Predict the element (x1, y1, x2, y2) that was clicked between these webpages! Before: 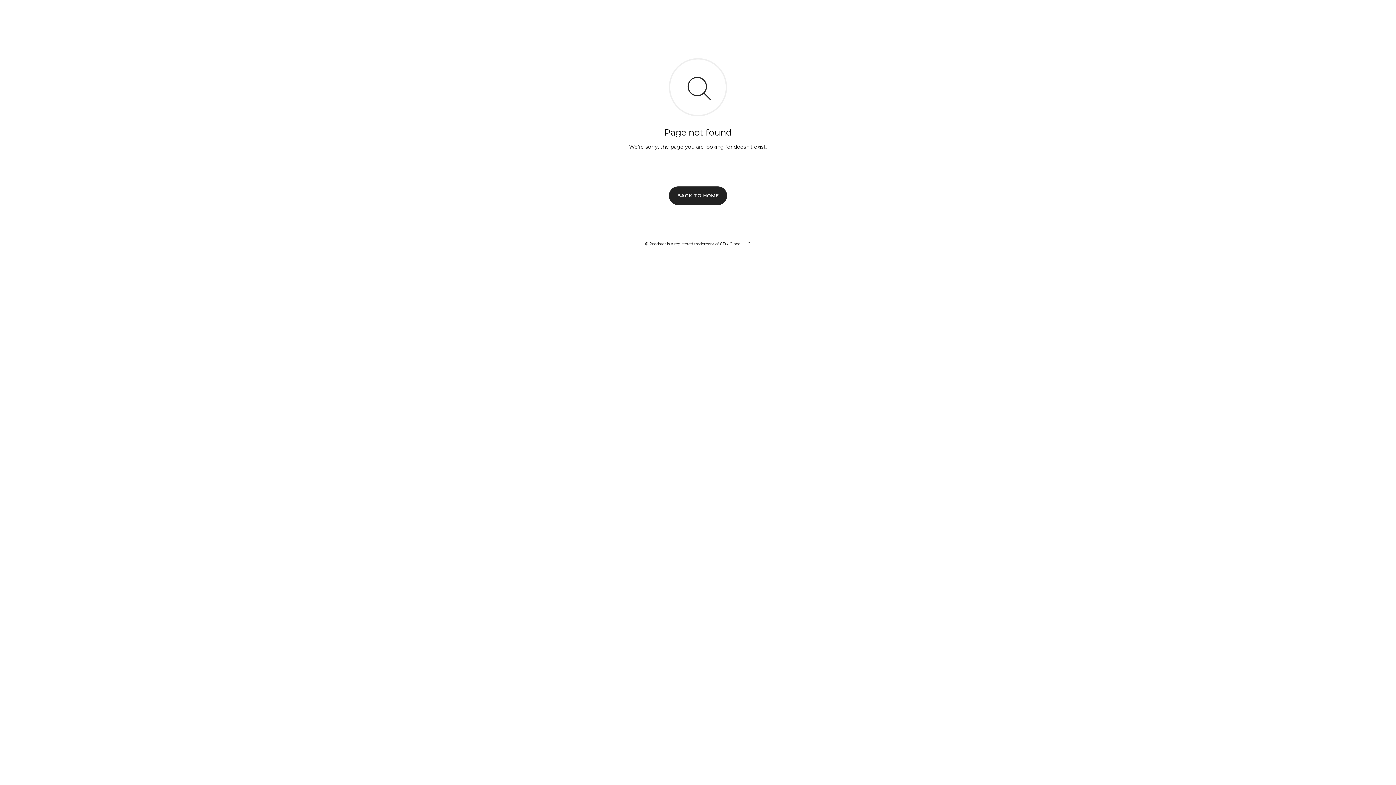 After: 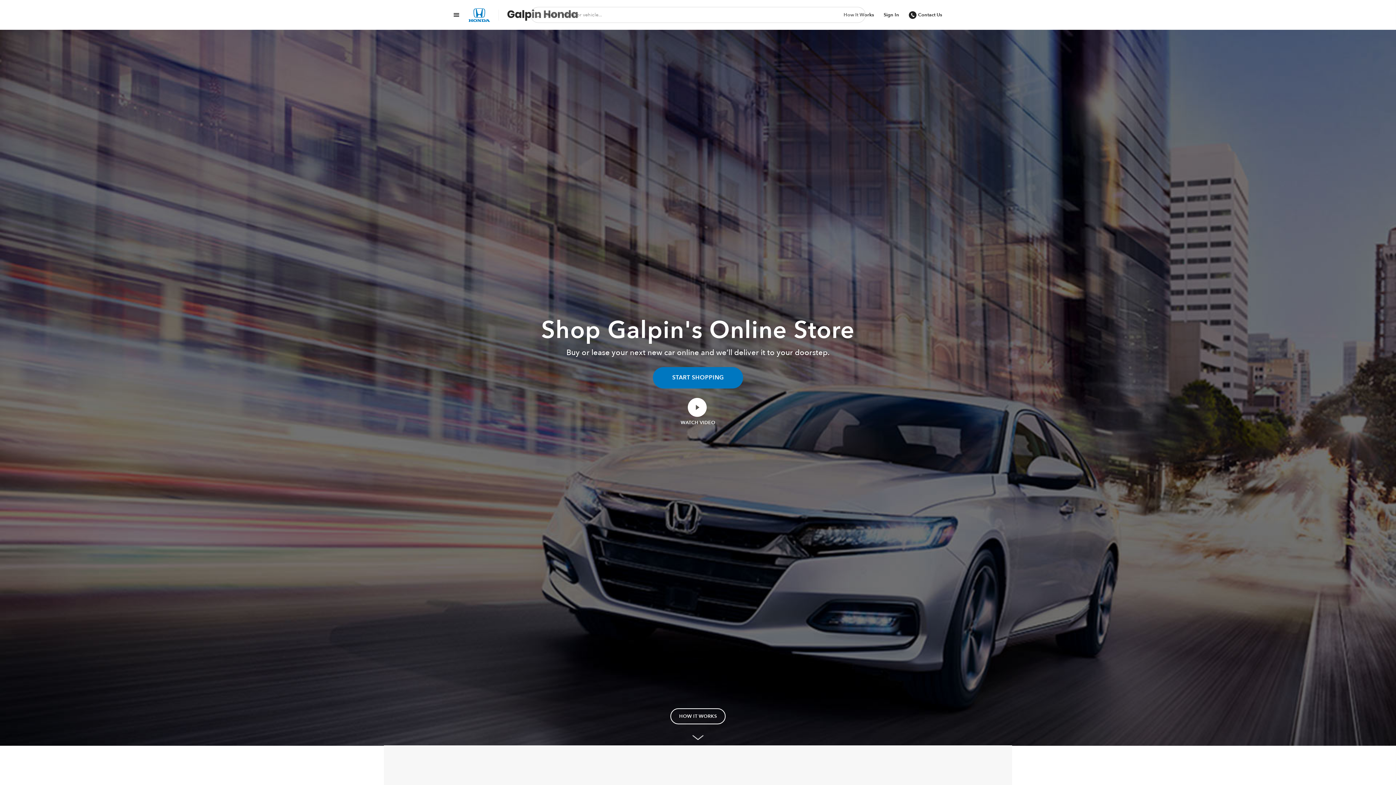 Action: bbox: (669, 186, 727, 204) label: BACK TO HOME